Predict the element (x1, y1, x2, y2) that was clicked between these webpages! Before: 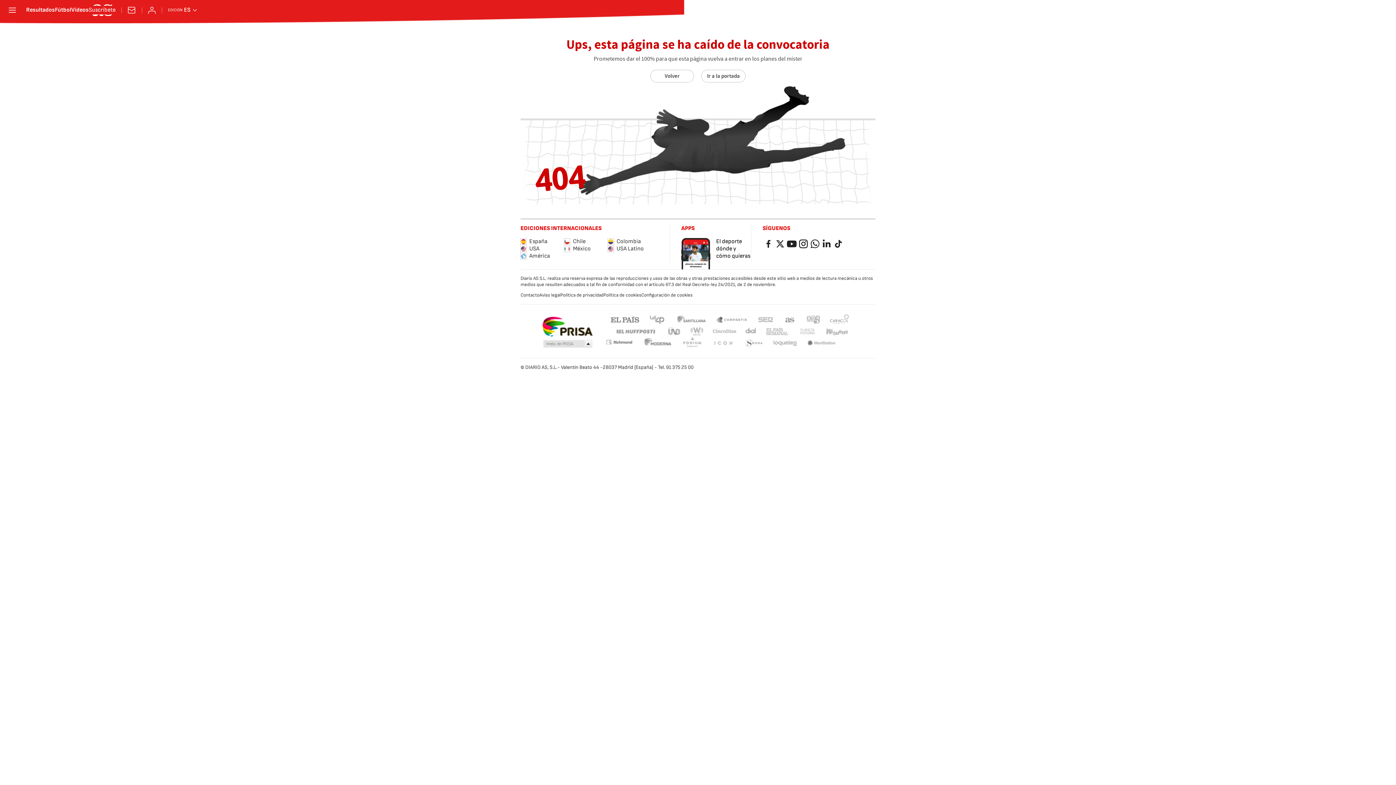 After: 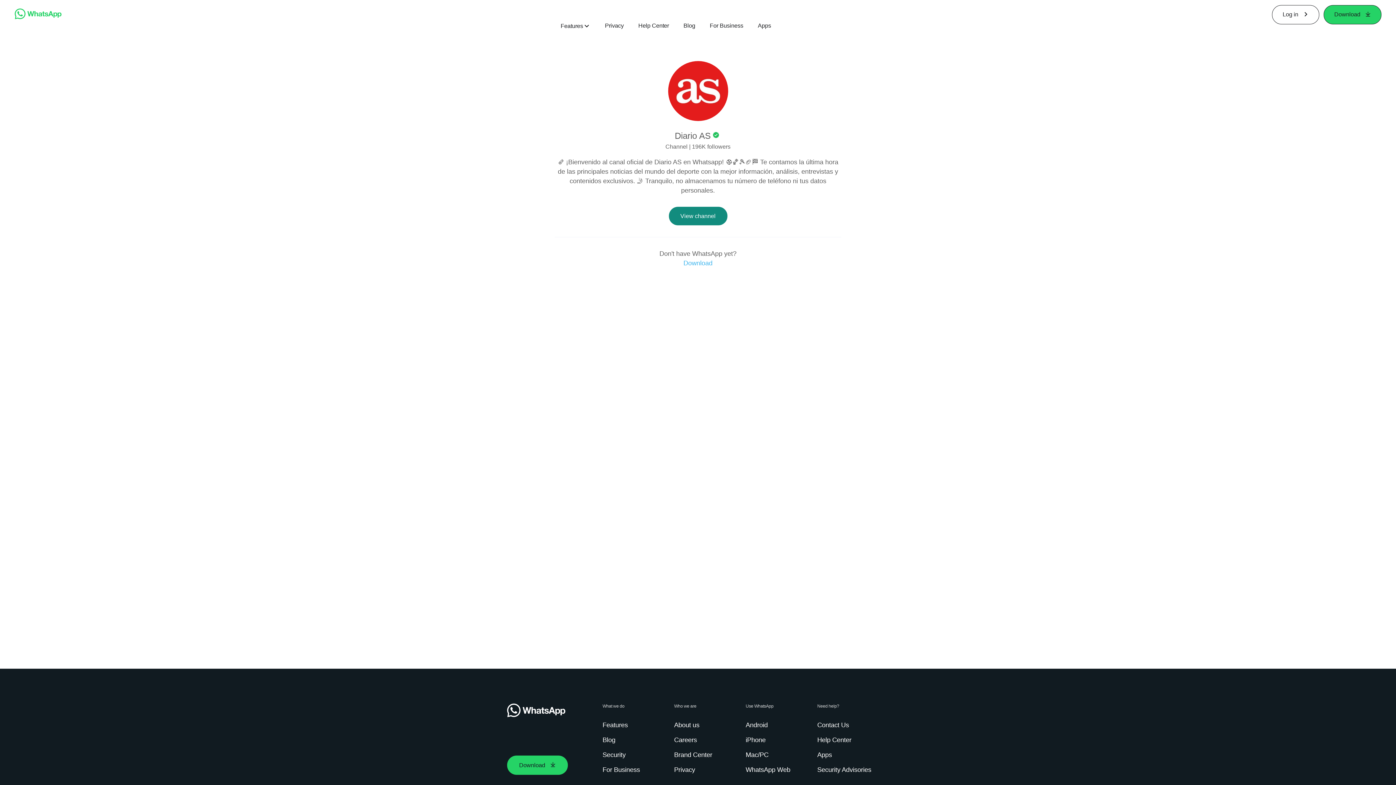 Action: bbox: (809, 238, 821, 249)